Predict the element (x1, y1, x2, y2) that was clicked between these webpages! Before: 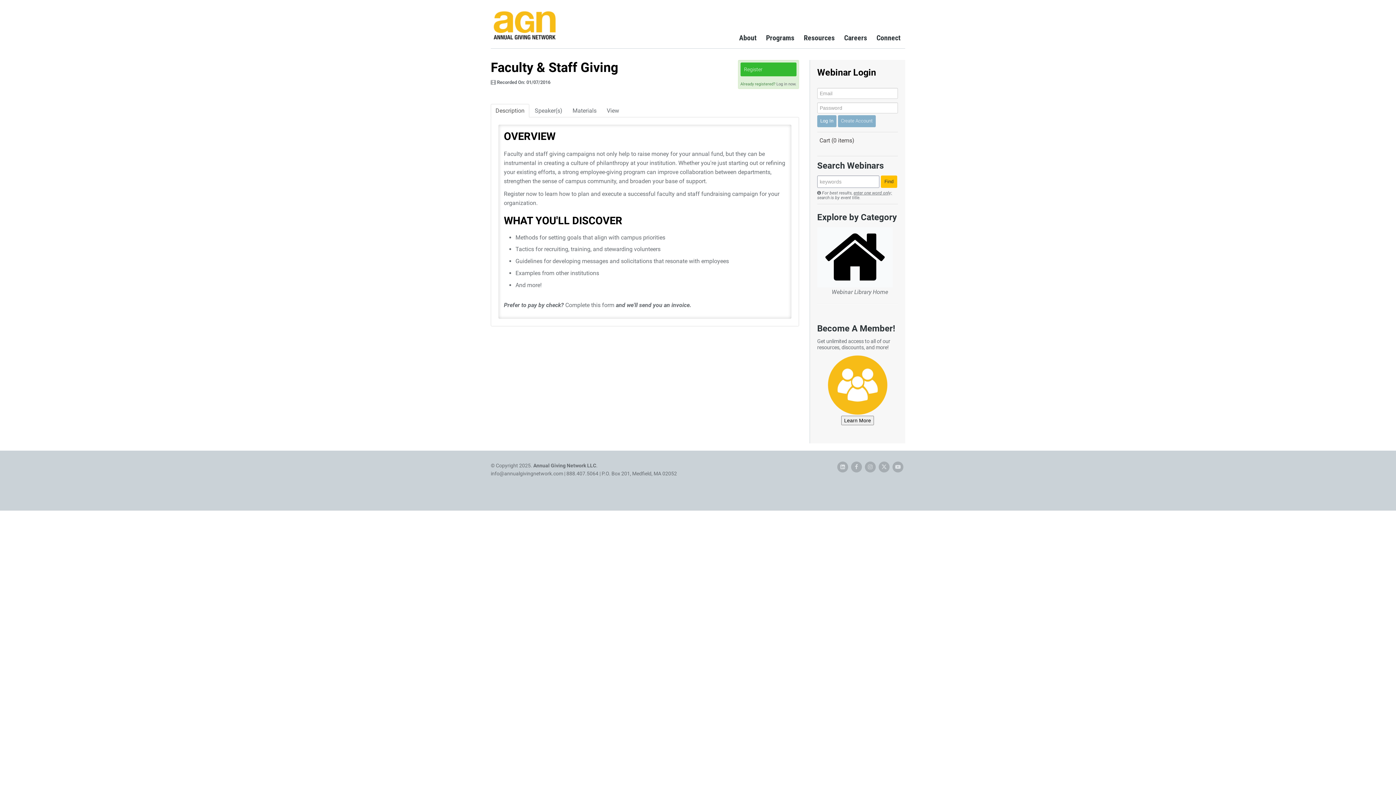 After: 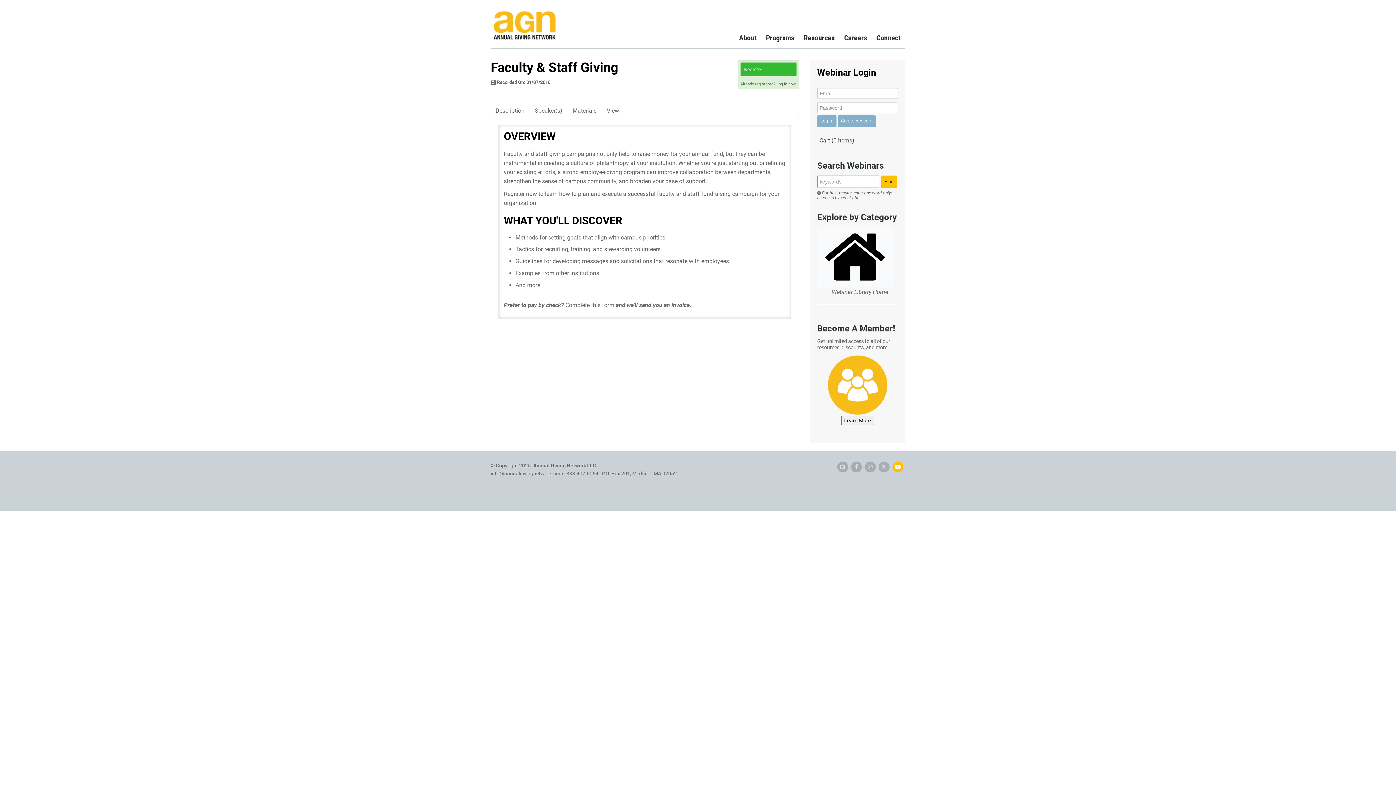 Action: bbox: (892, 461, 903, 472)